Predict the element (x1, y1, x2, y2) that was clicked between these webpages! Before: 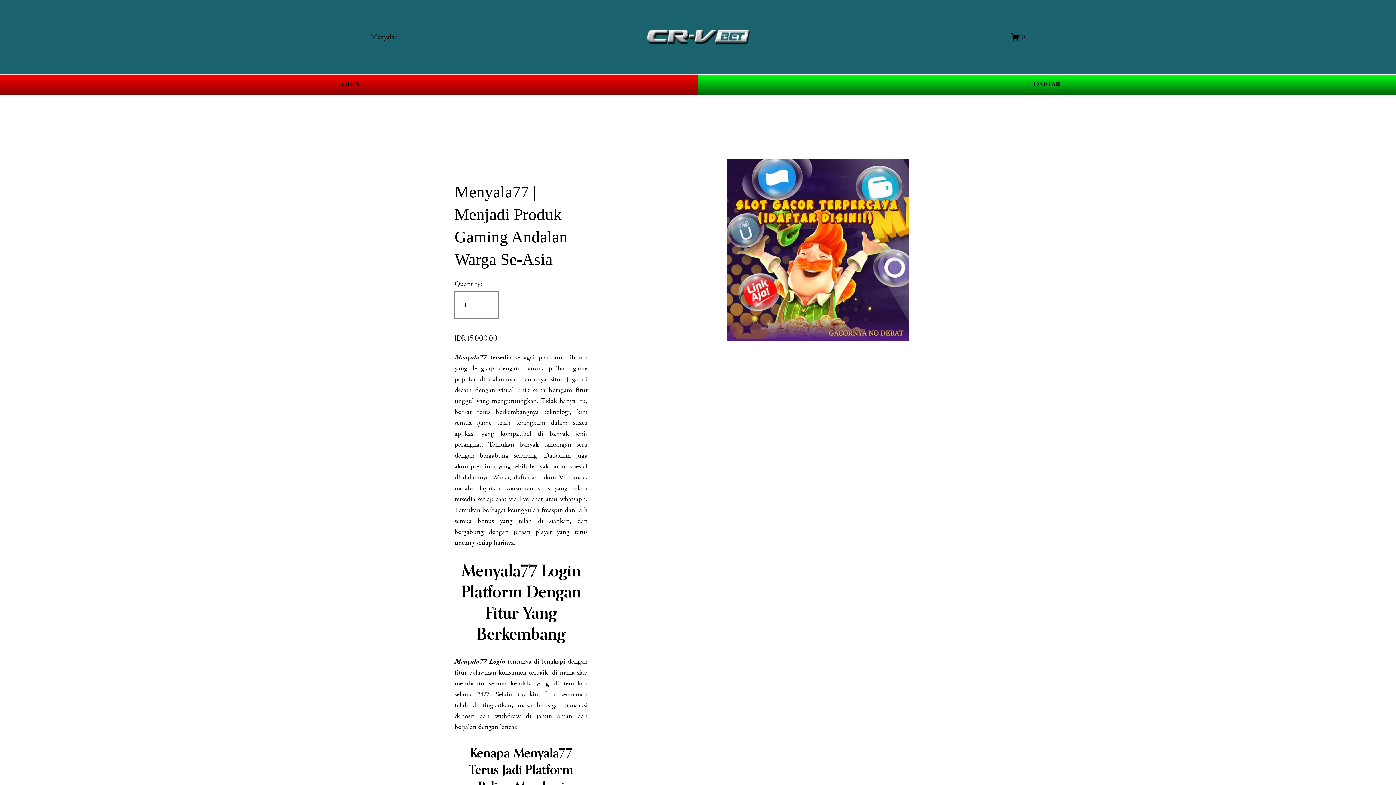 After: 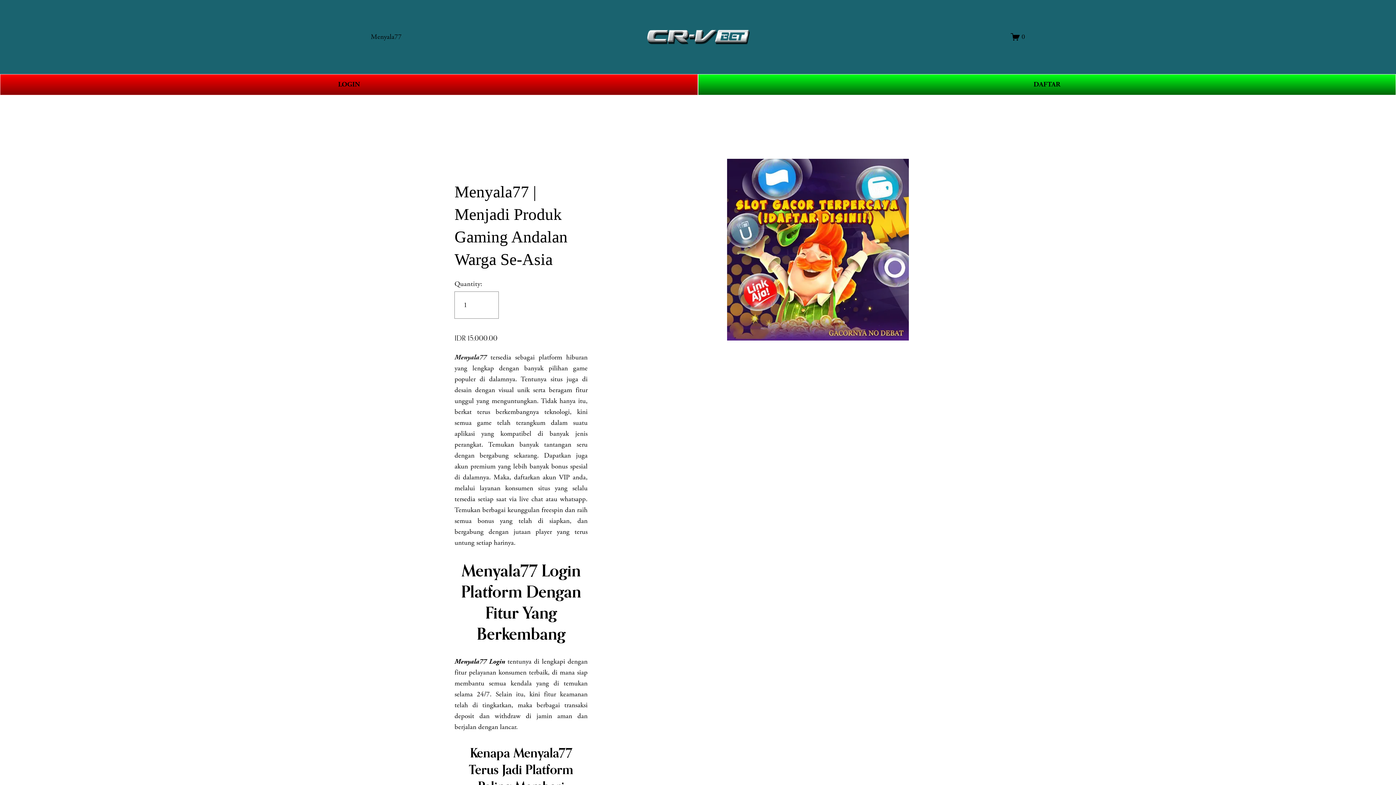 Action: bbox: (644, 27, 753, 46)